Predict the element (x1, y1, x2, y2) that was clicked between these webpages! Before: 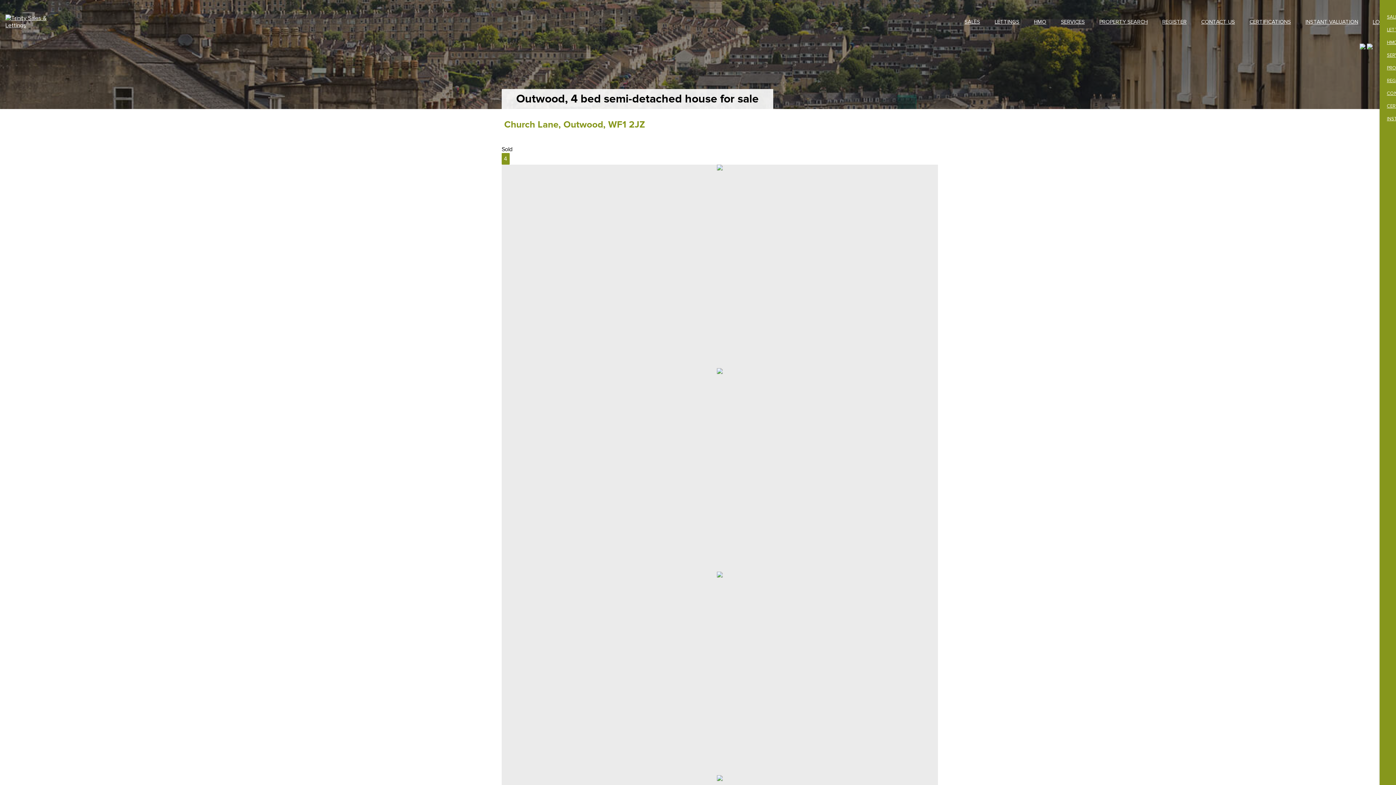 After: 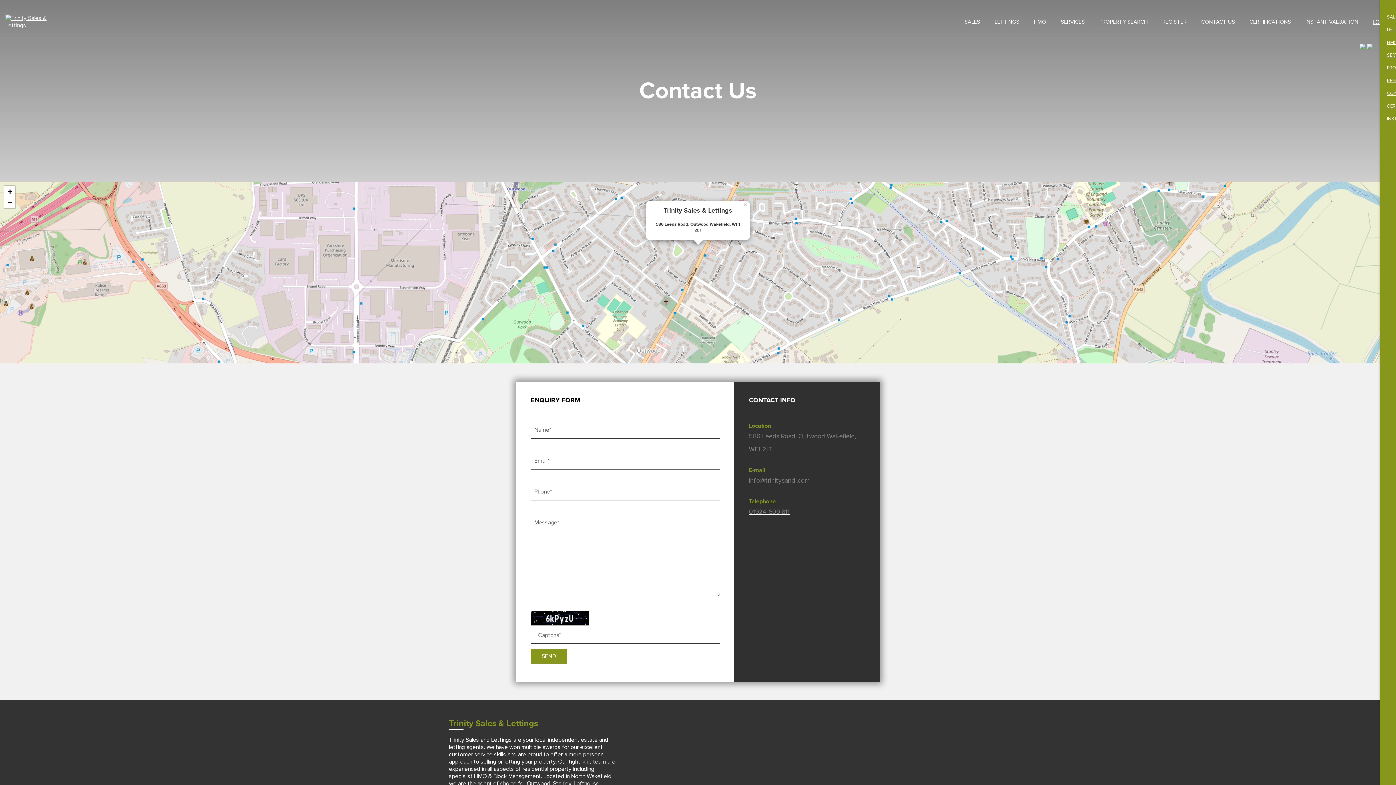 Action: label: CONTACT US bbox: (1194, 0, 1257, 43)